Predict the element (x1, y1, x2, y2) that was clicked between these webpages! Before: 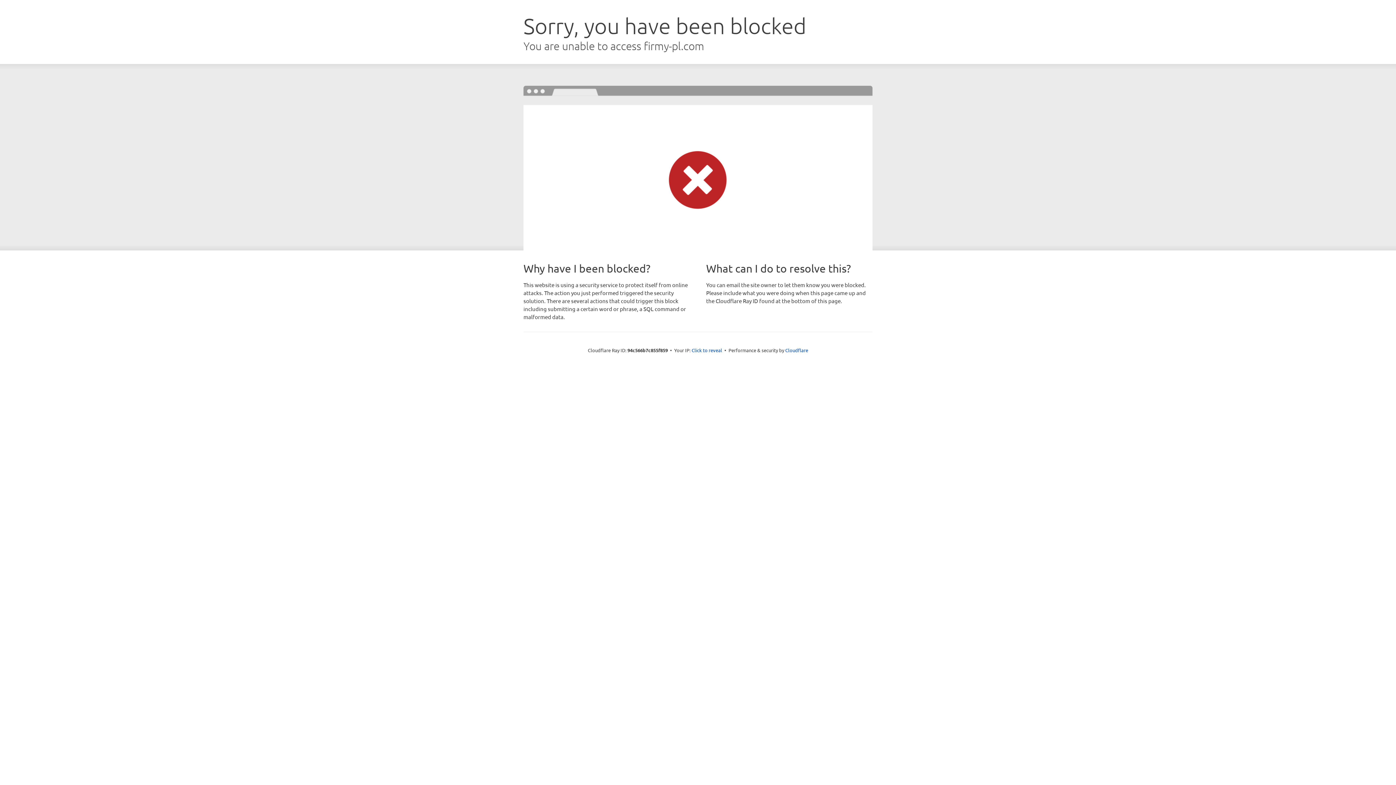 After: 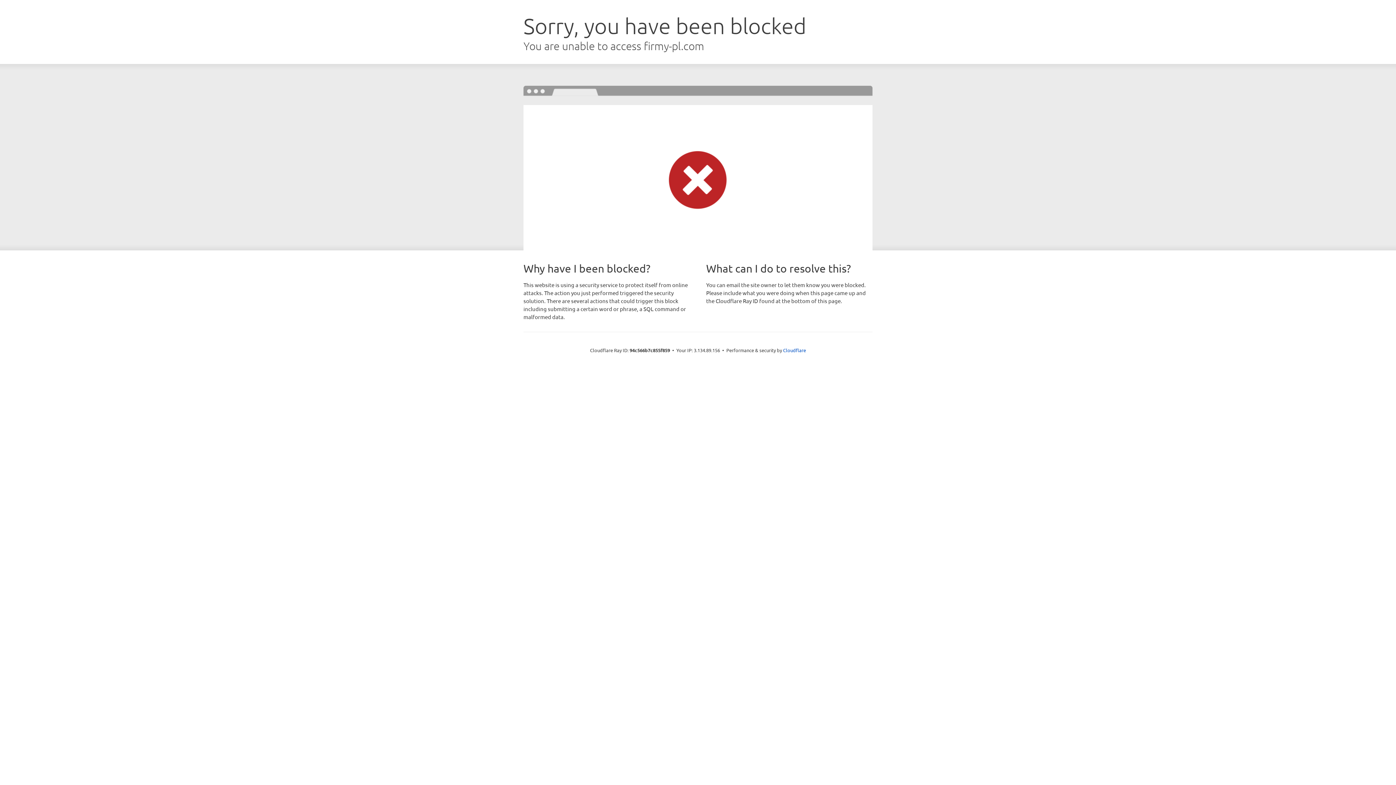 Action: label: Click to reveal bbox: (691, 346, 722, 353)